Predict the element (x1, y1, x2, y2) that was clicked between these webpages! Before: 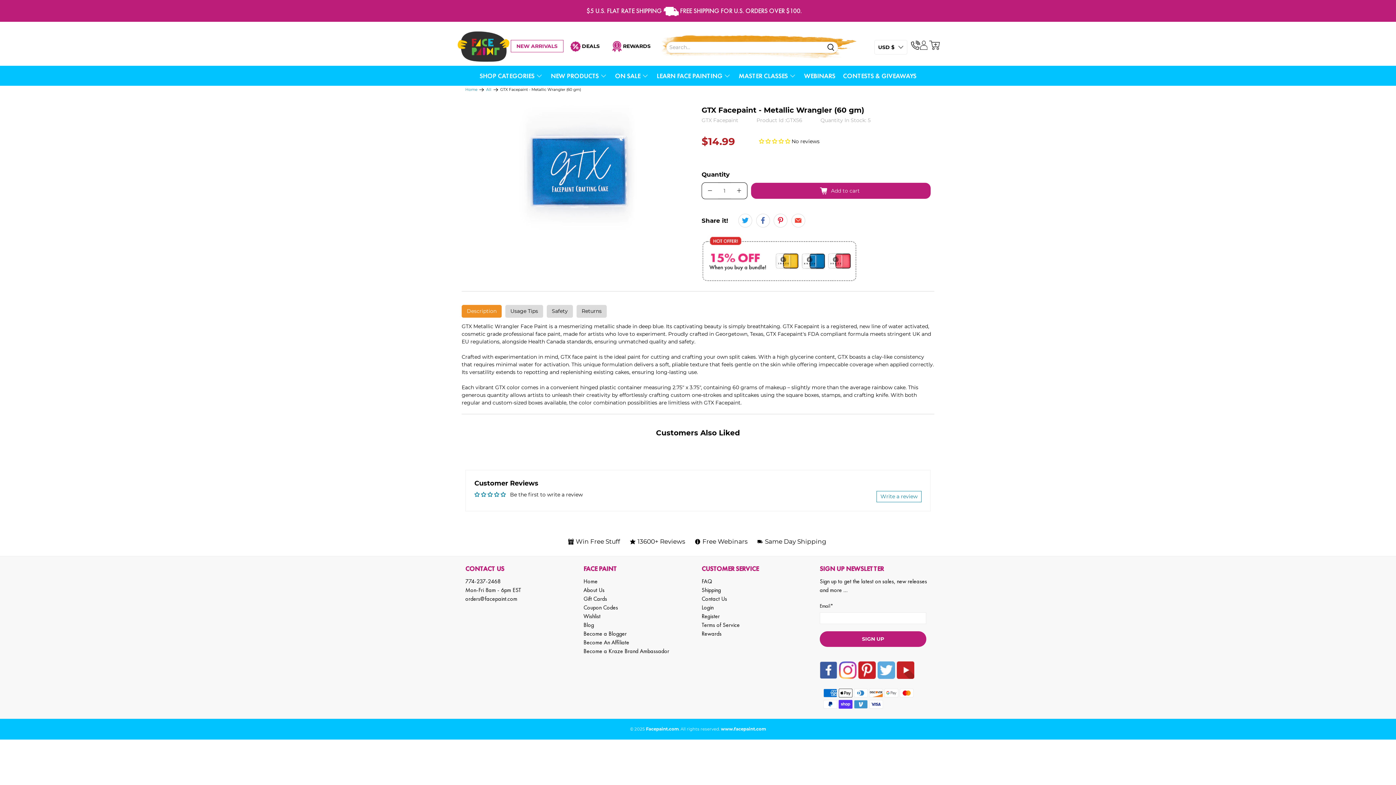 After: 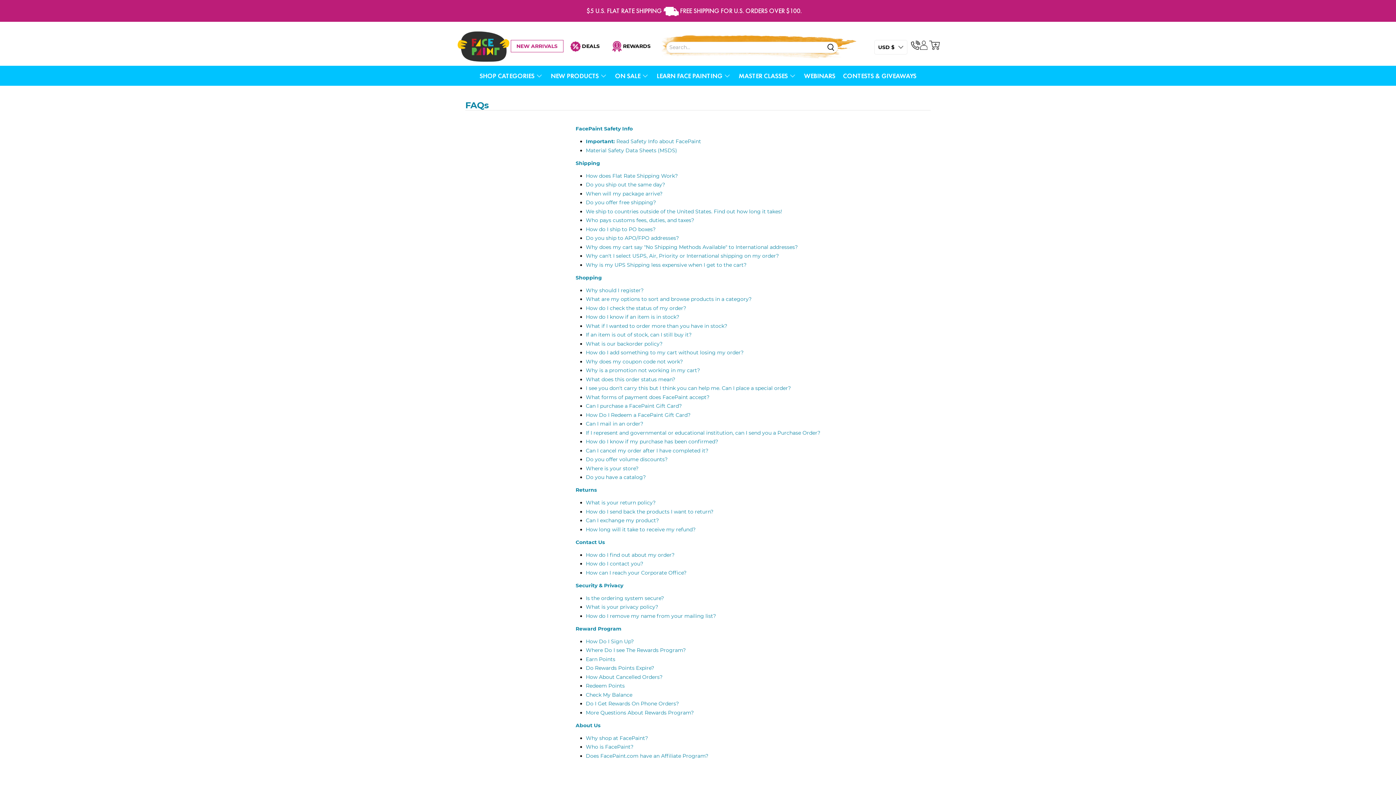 Action: bbox: (701, 647, 712, 655) label: FAQ